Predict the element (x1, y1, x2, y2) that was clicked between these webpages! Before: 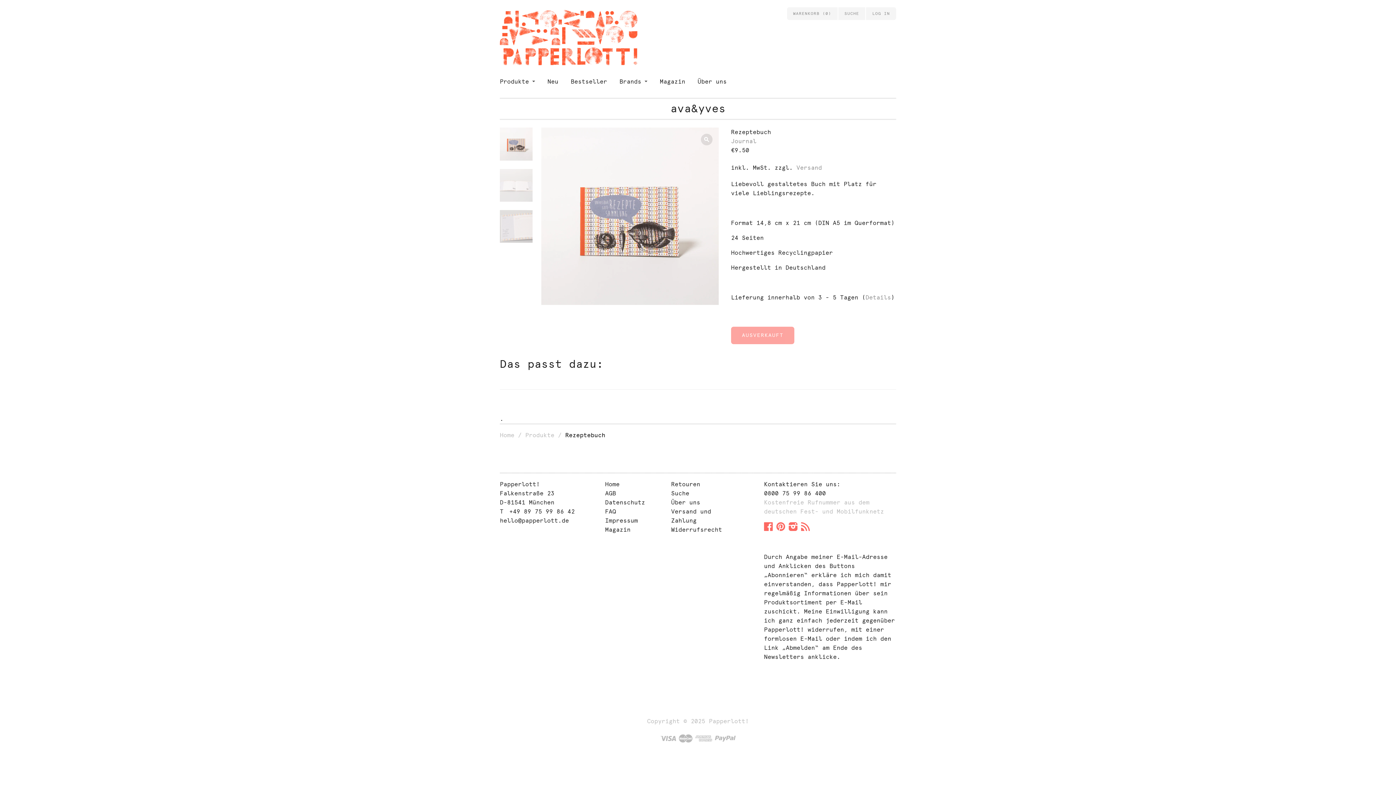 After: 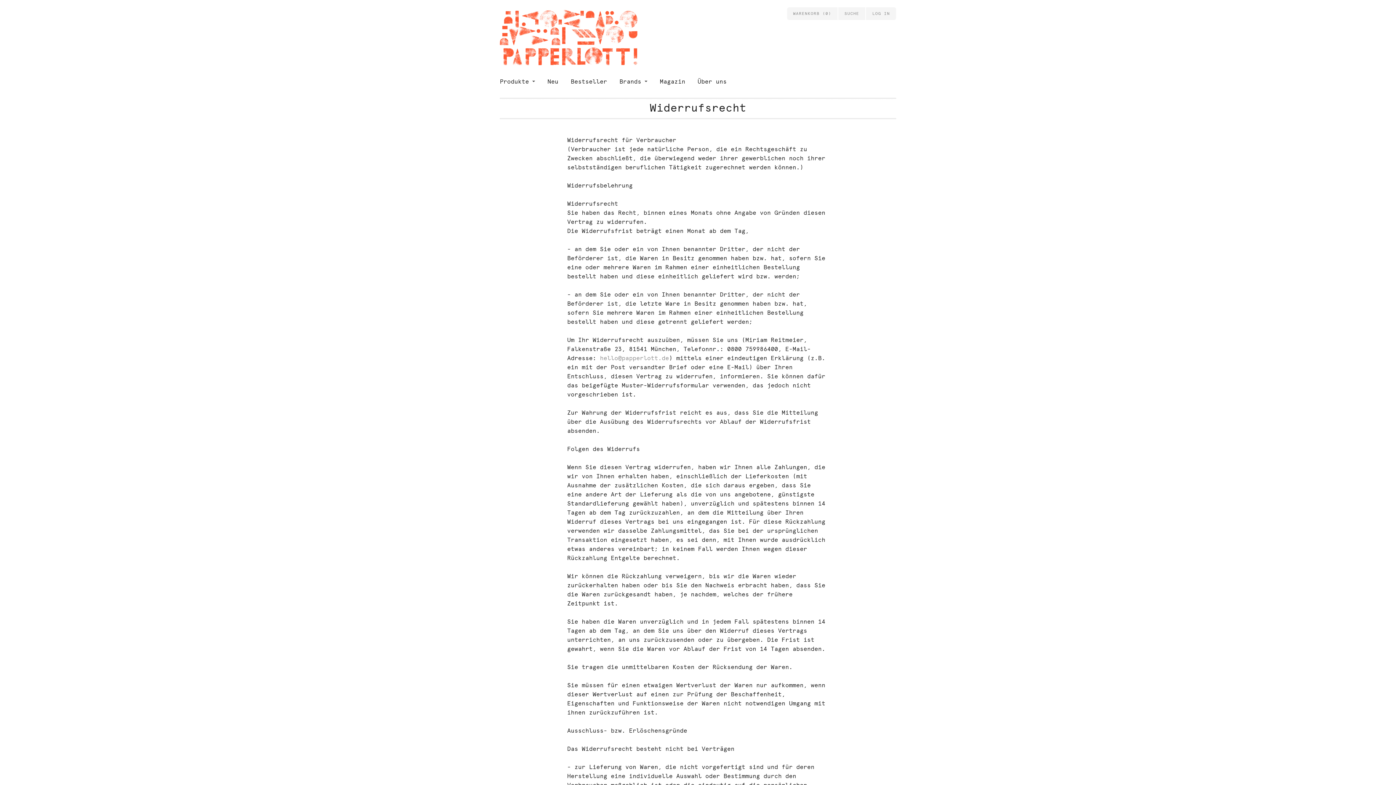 Action: label: Widerrufsrecht bbox: (671, 526, 722, 533)